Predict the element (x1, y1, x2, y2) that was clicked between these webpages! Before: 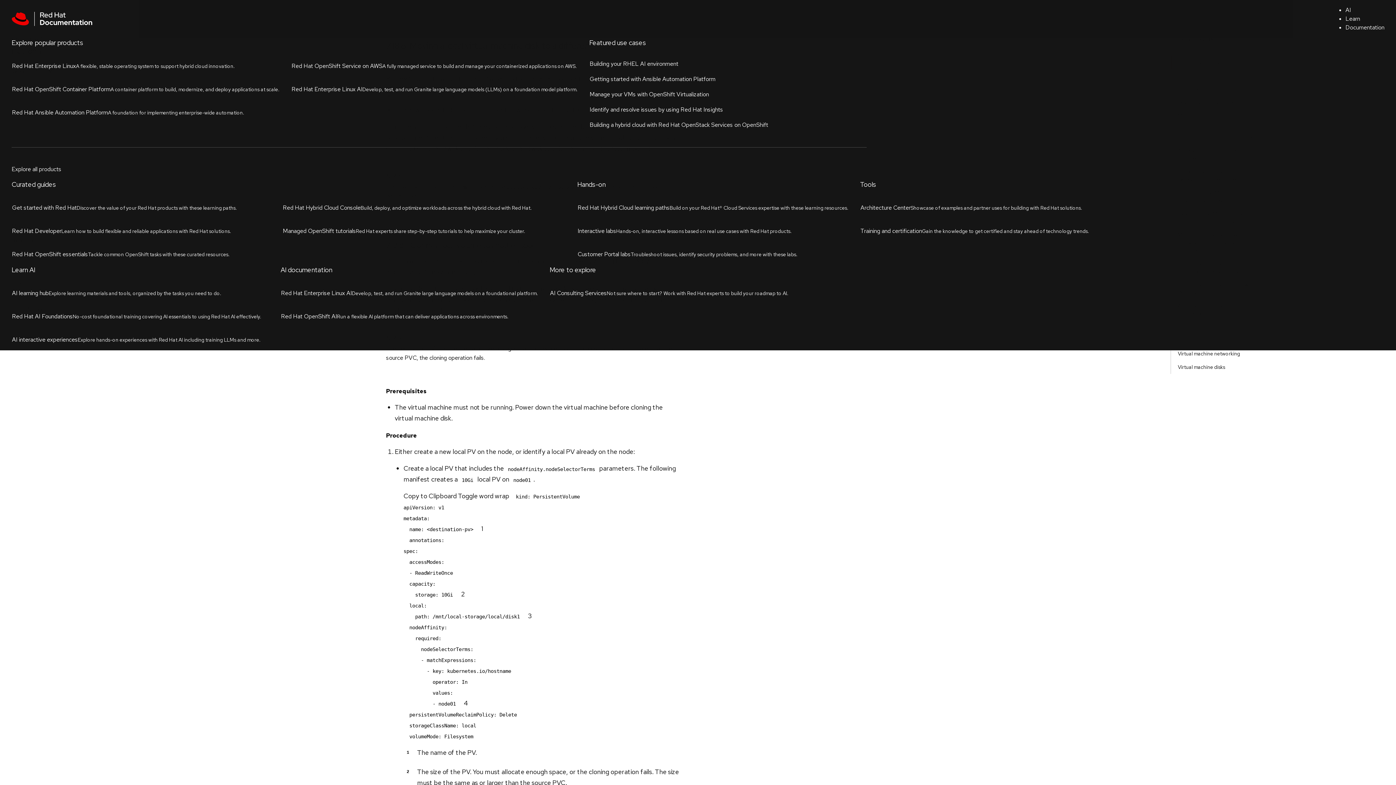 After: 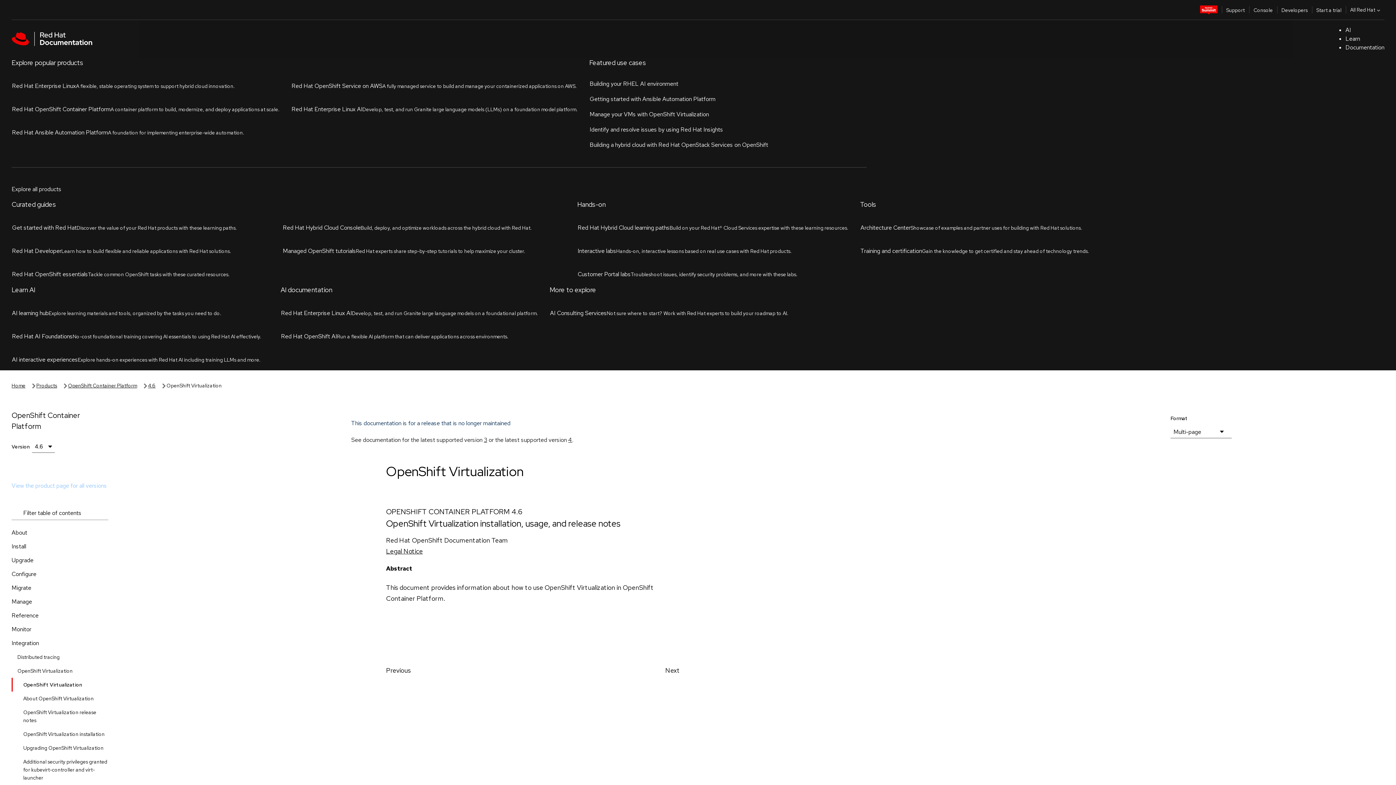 Action: bbox: (164, 60, 218, 67) label: OpenShift Virtualization